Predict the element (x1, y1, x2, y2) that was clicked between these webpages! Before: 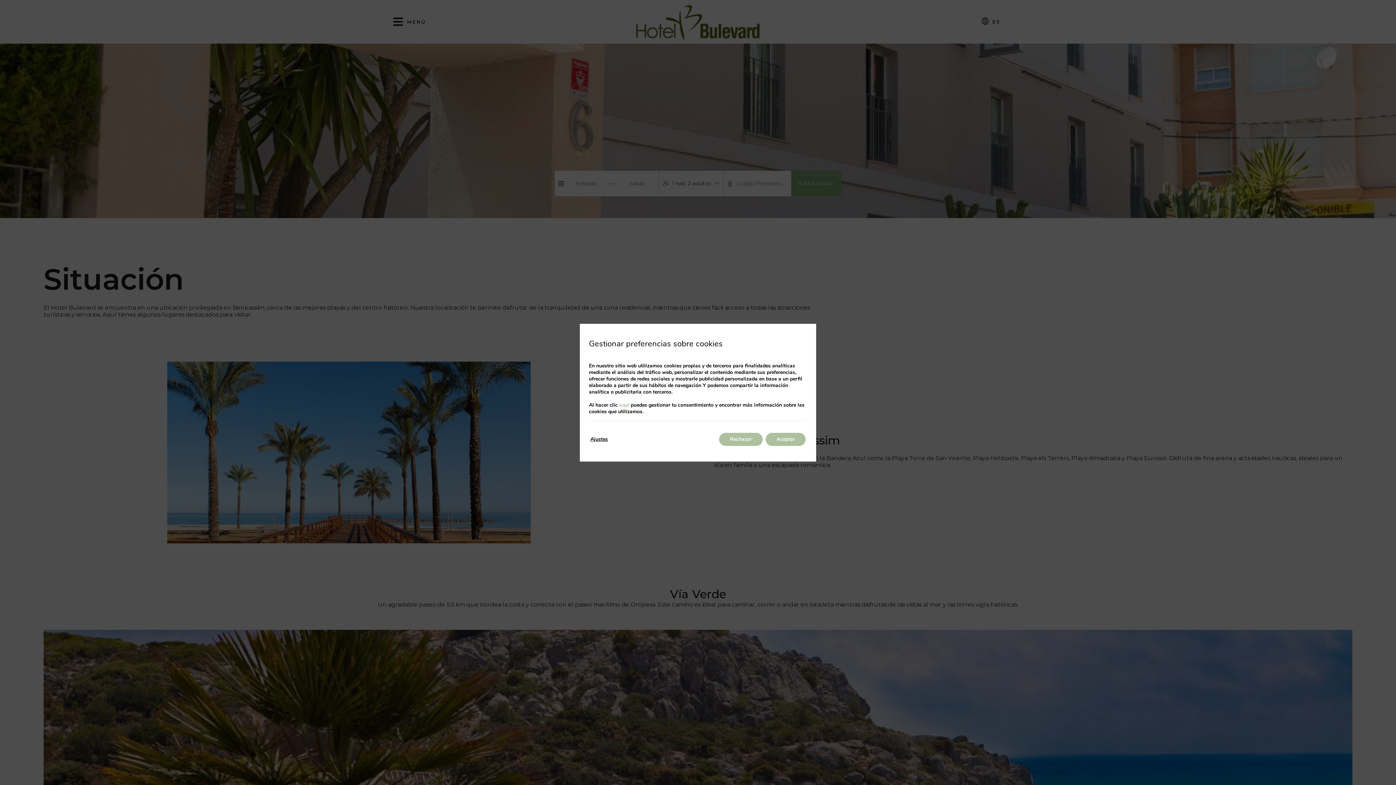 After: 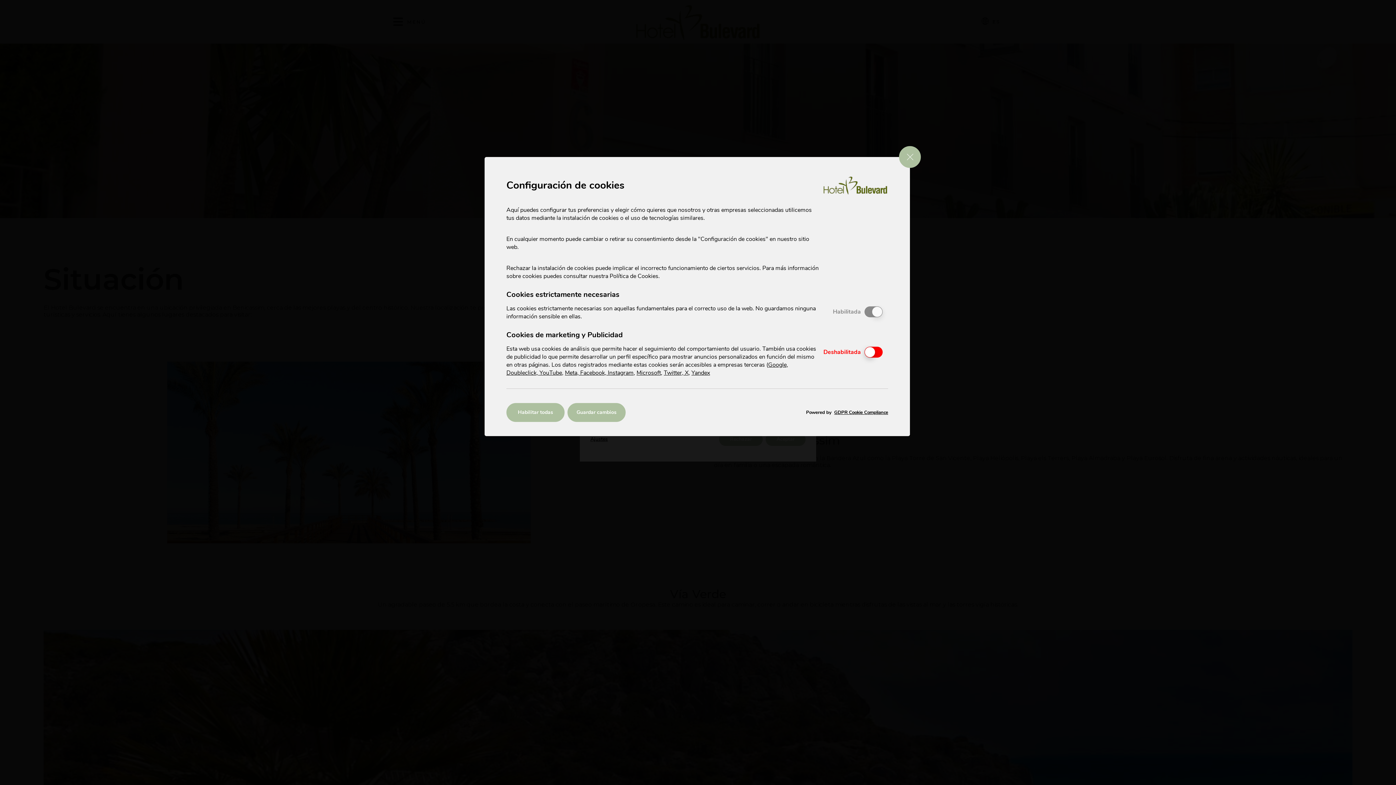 Action: bbox: (590, 432, 608, 446) label: Ajustes